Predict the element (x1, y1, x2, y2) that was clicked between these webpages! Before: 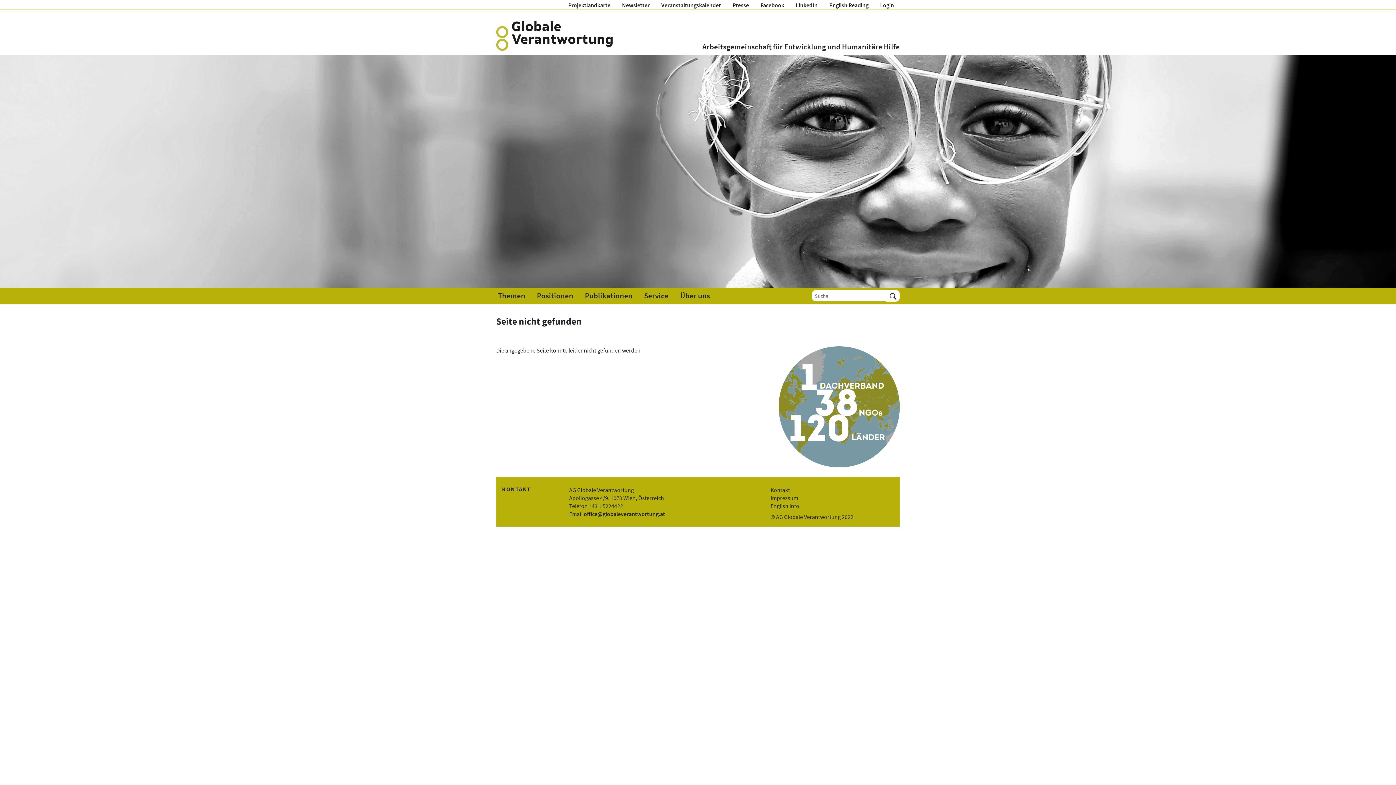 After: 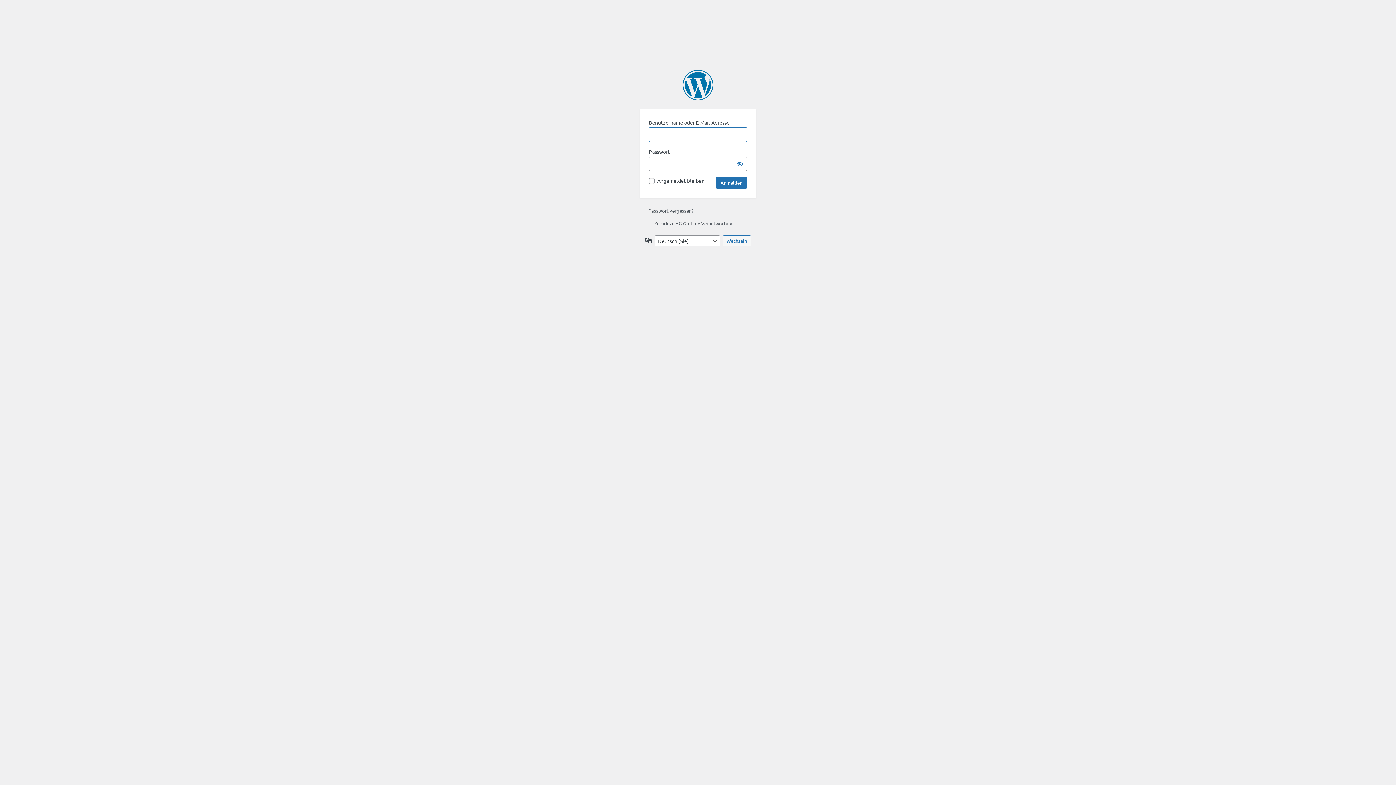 Action: label: Login bbox: (874, 0, 900, 9)